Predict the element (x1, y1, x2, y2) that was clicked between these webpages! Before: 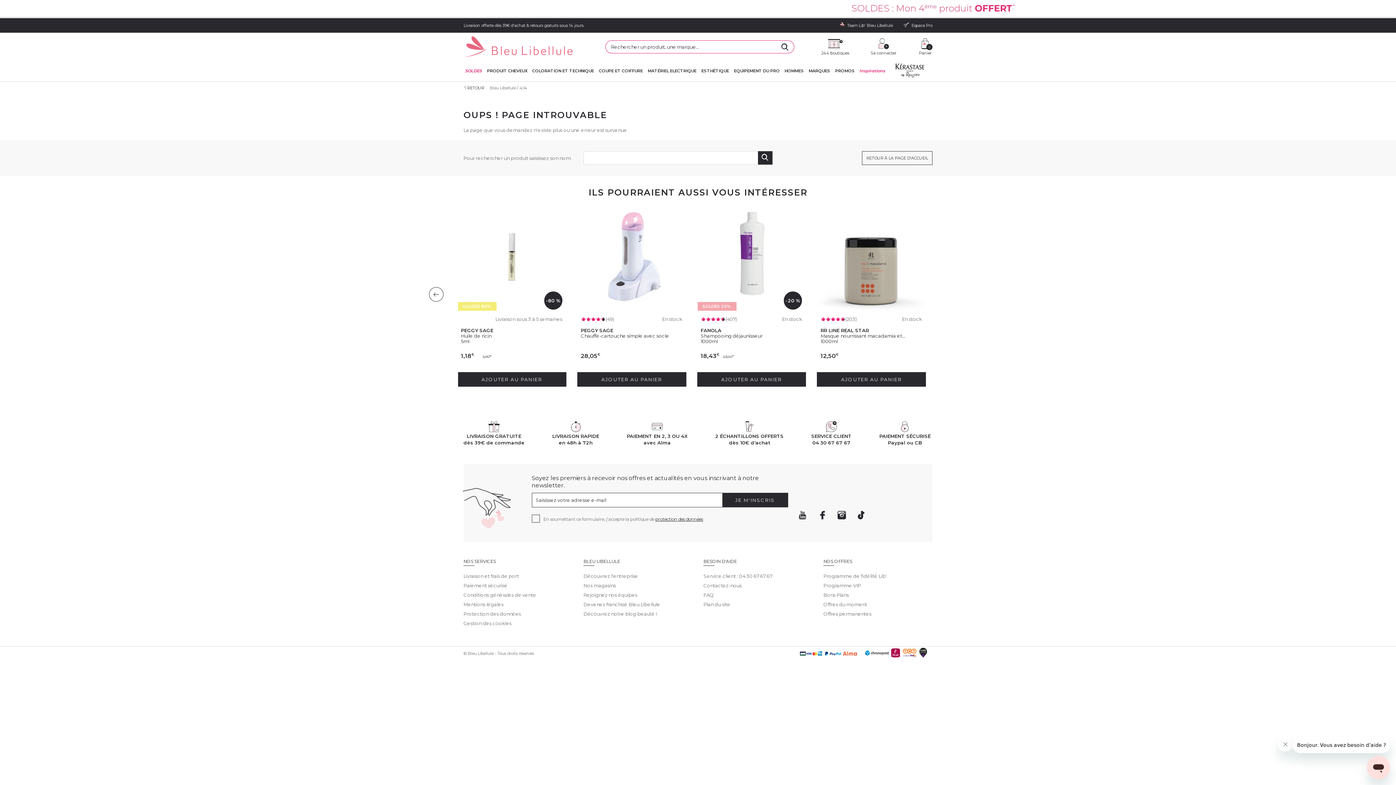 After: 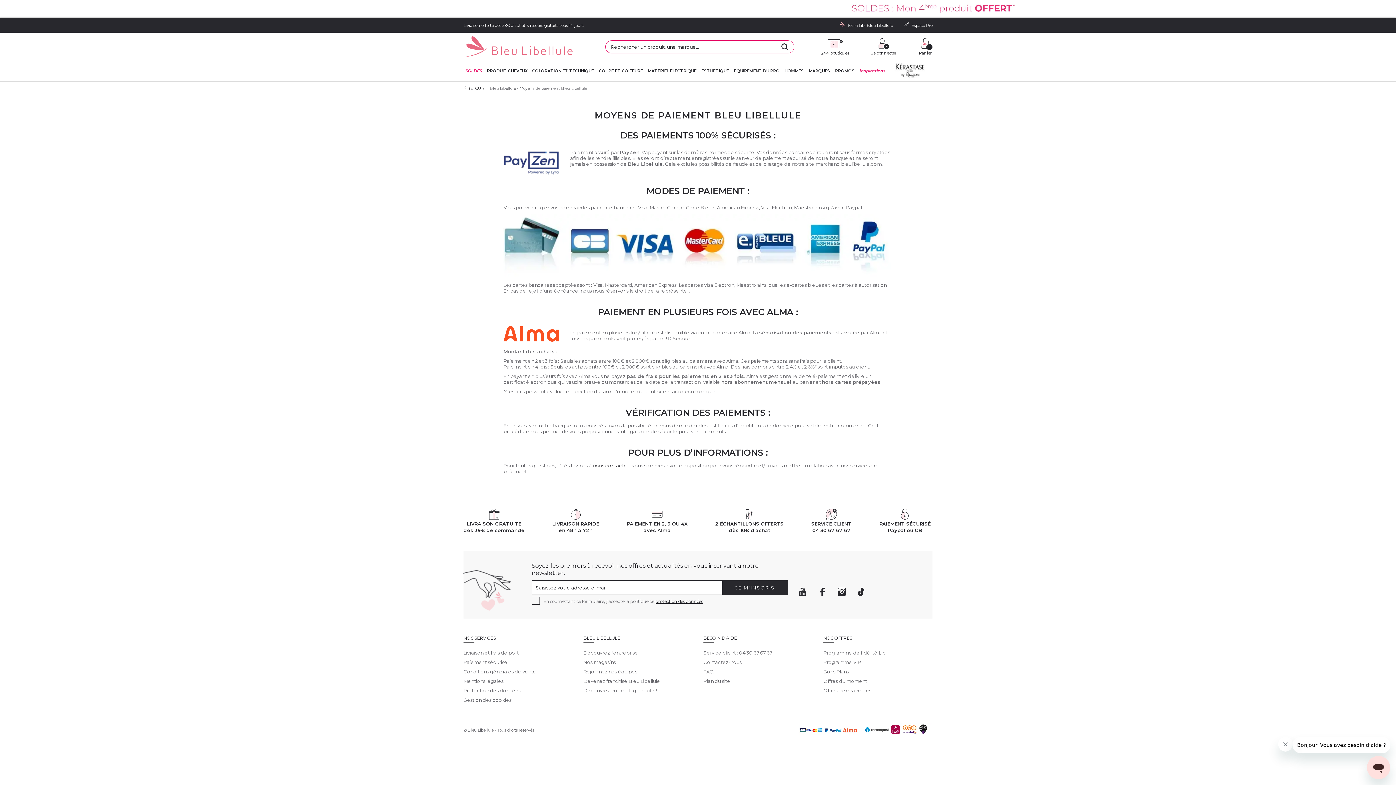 Action: bbox: (627, 421, 687, 445) label: PAIEMENT EN 2, 3 OU 4X
avec Alma